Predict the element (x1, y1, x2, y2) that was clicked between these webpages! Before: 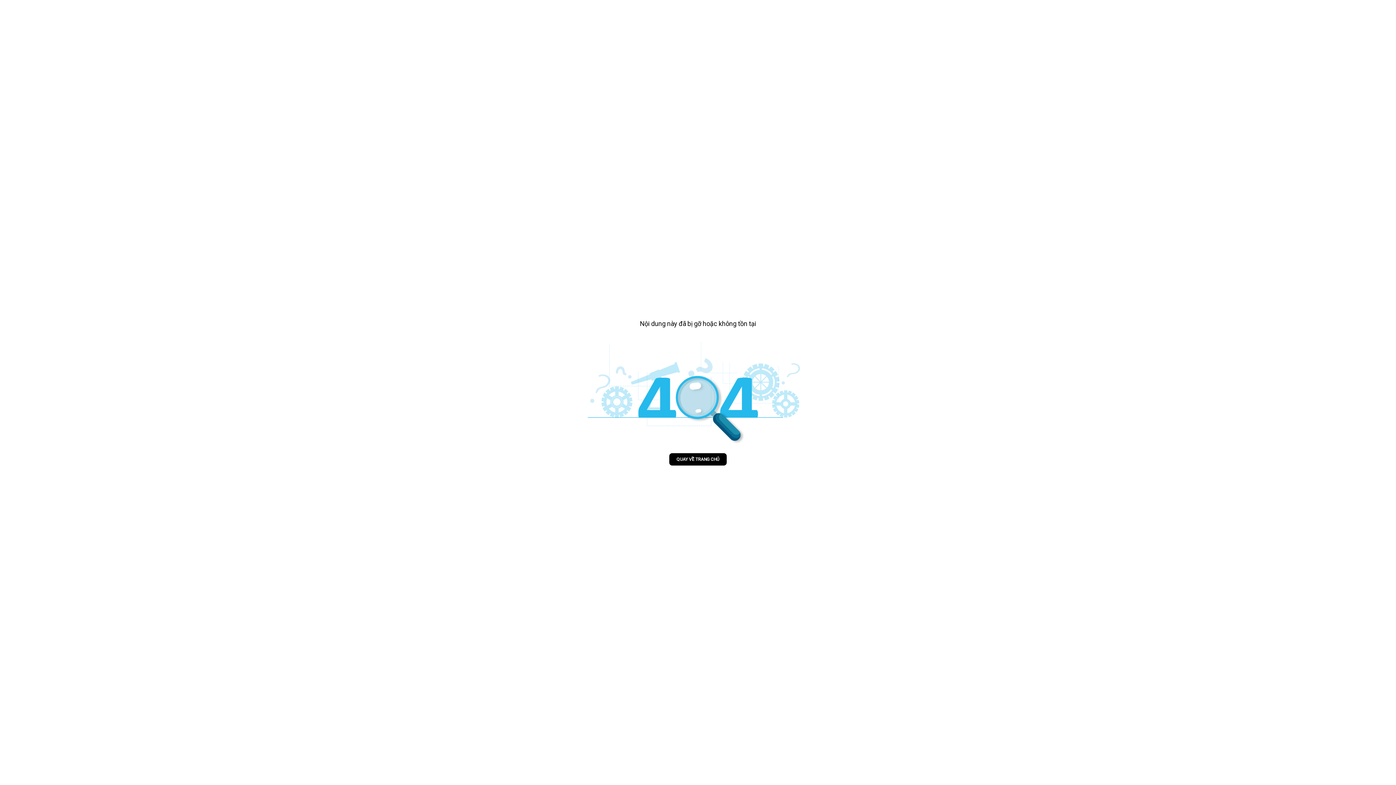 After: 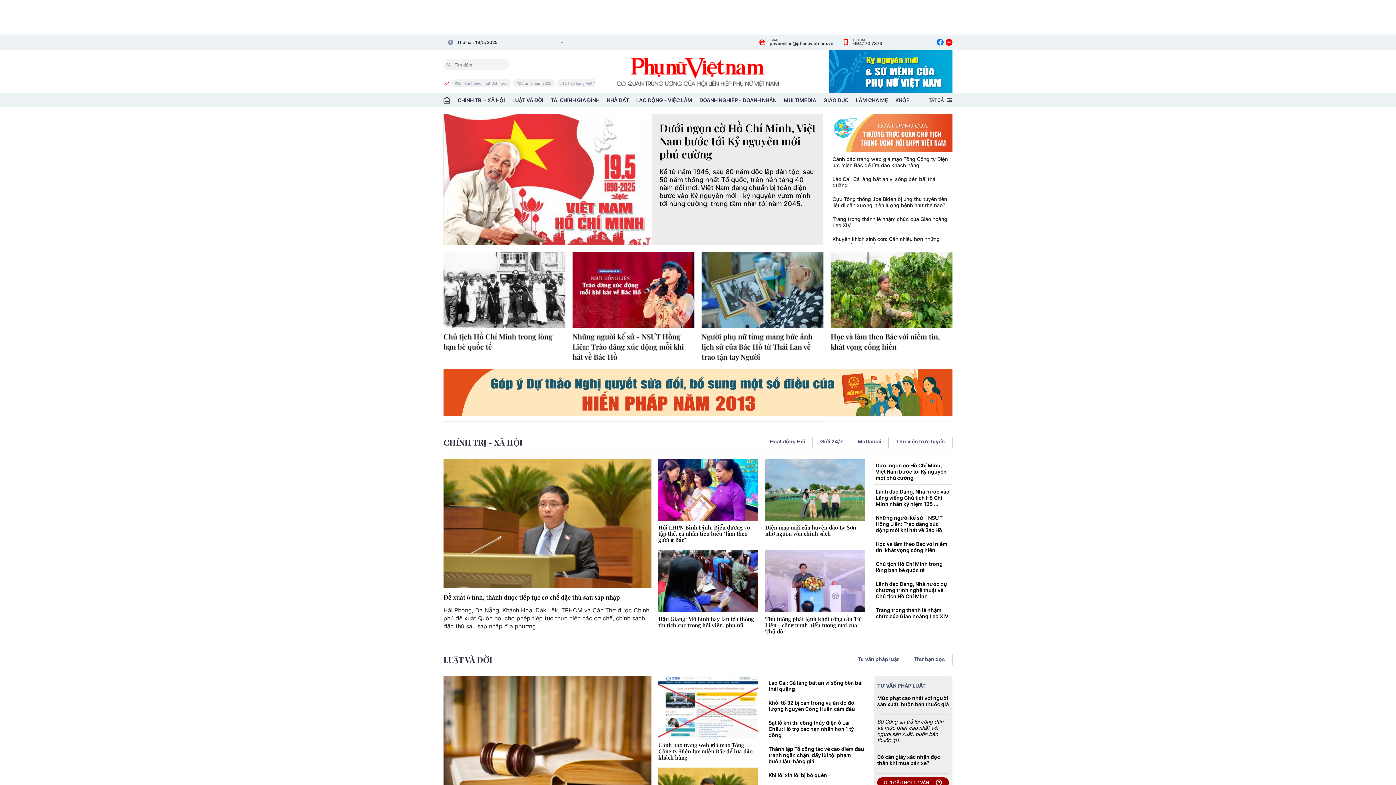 Action: label: QUAY VỀ TRANG CHỦ bbox: (669, 453, 726, 465)